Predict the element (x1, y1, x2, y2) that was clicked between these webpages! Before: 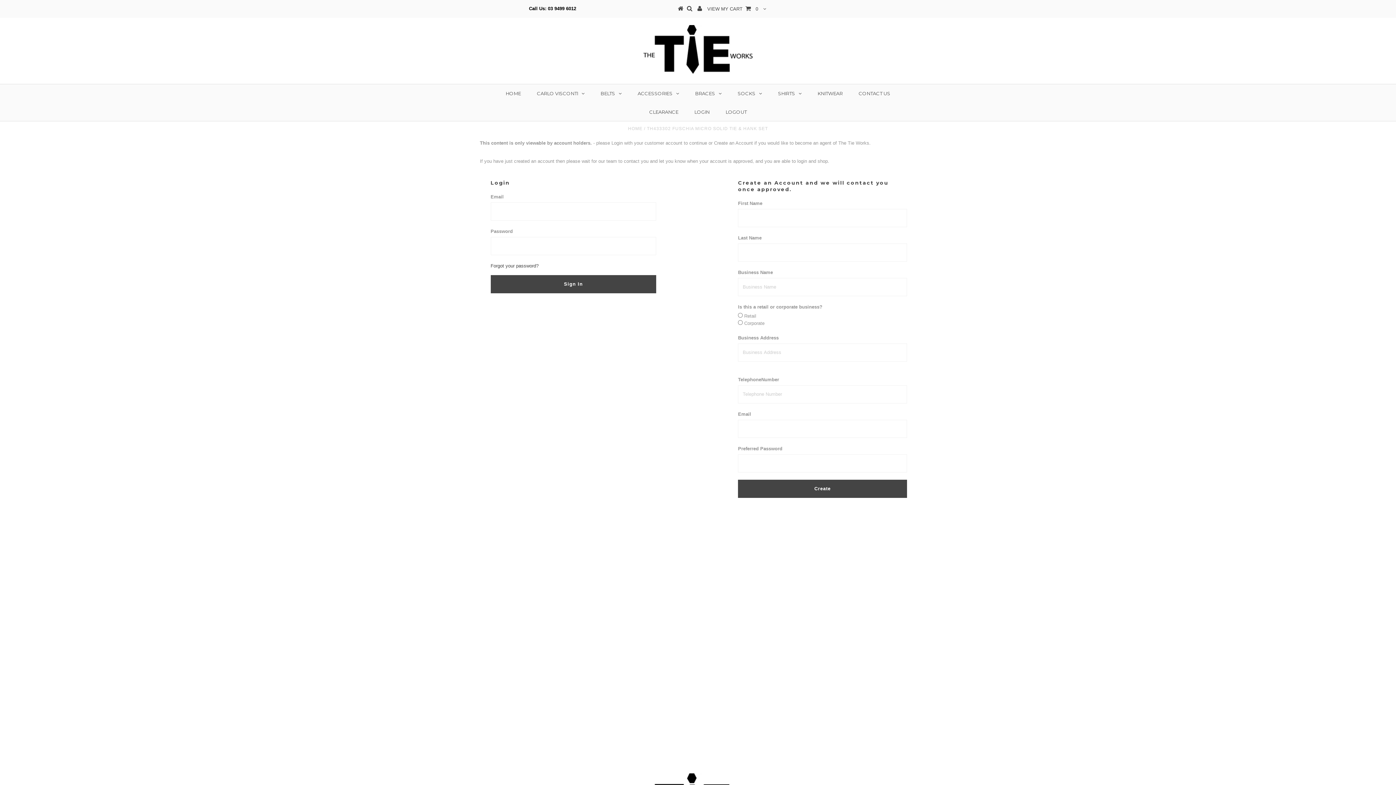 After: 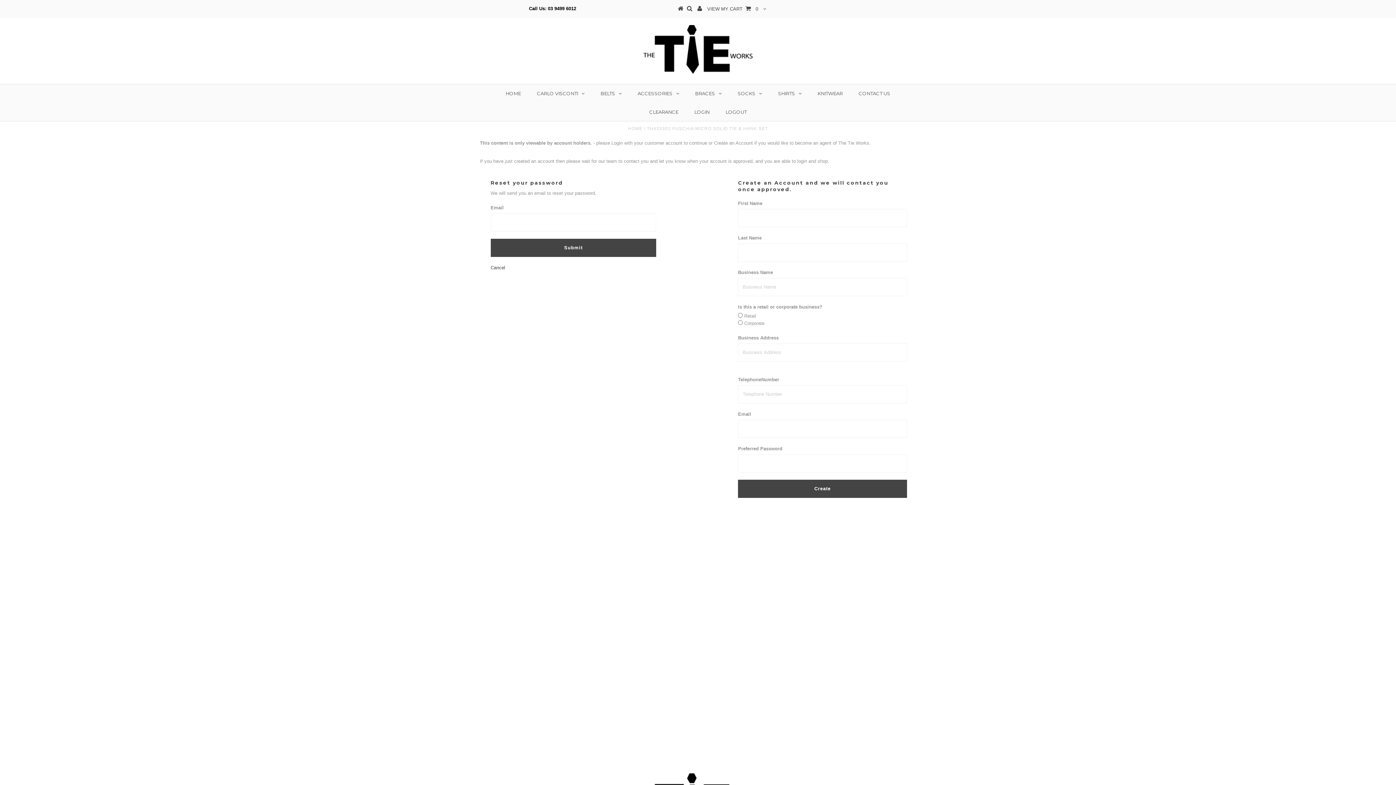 Action: bbox: (490, 263, 538, 268) label: Forgot your password?